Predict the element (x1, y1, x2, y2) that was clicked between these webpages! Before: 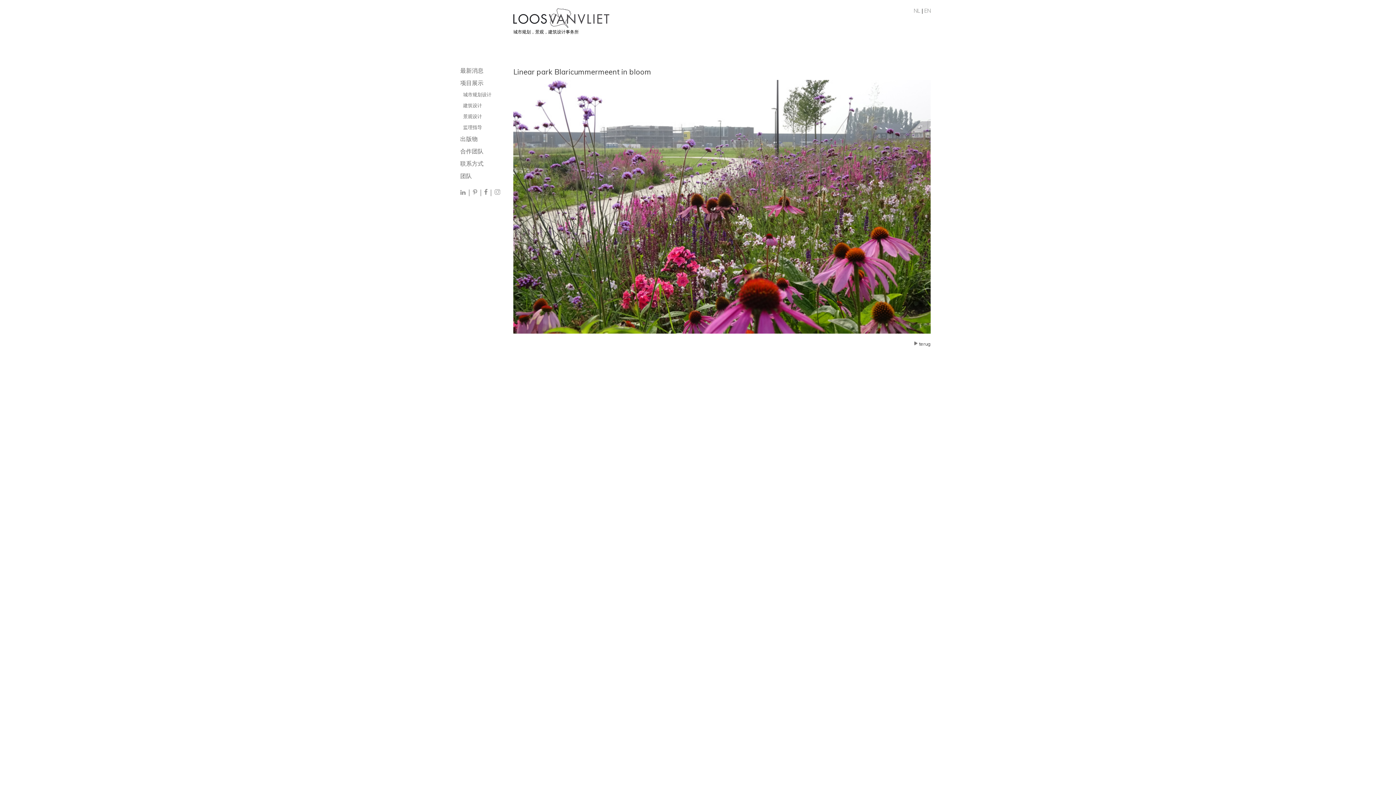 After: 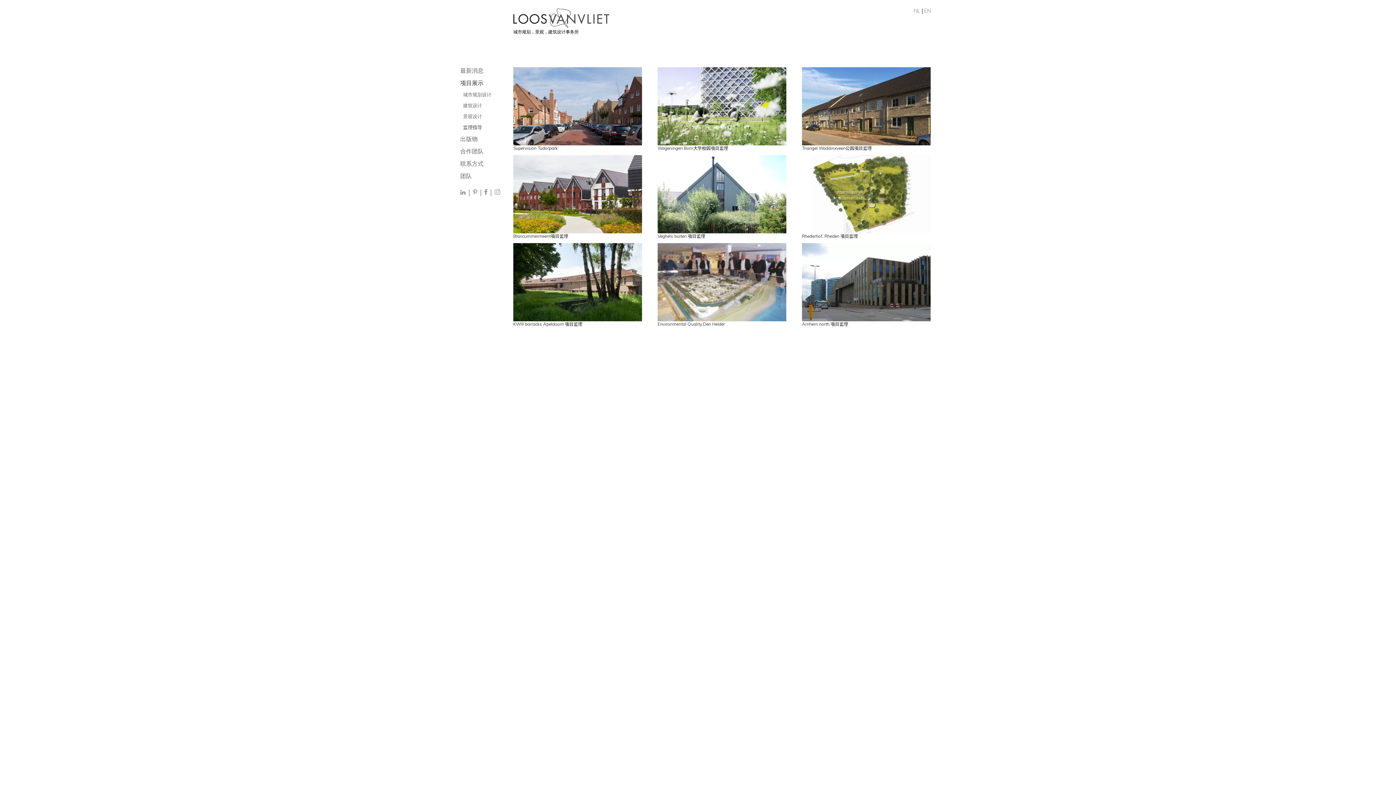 Action: bbox: (463, 124, 512, 130) label: 监理指导